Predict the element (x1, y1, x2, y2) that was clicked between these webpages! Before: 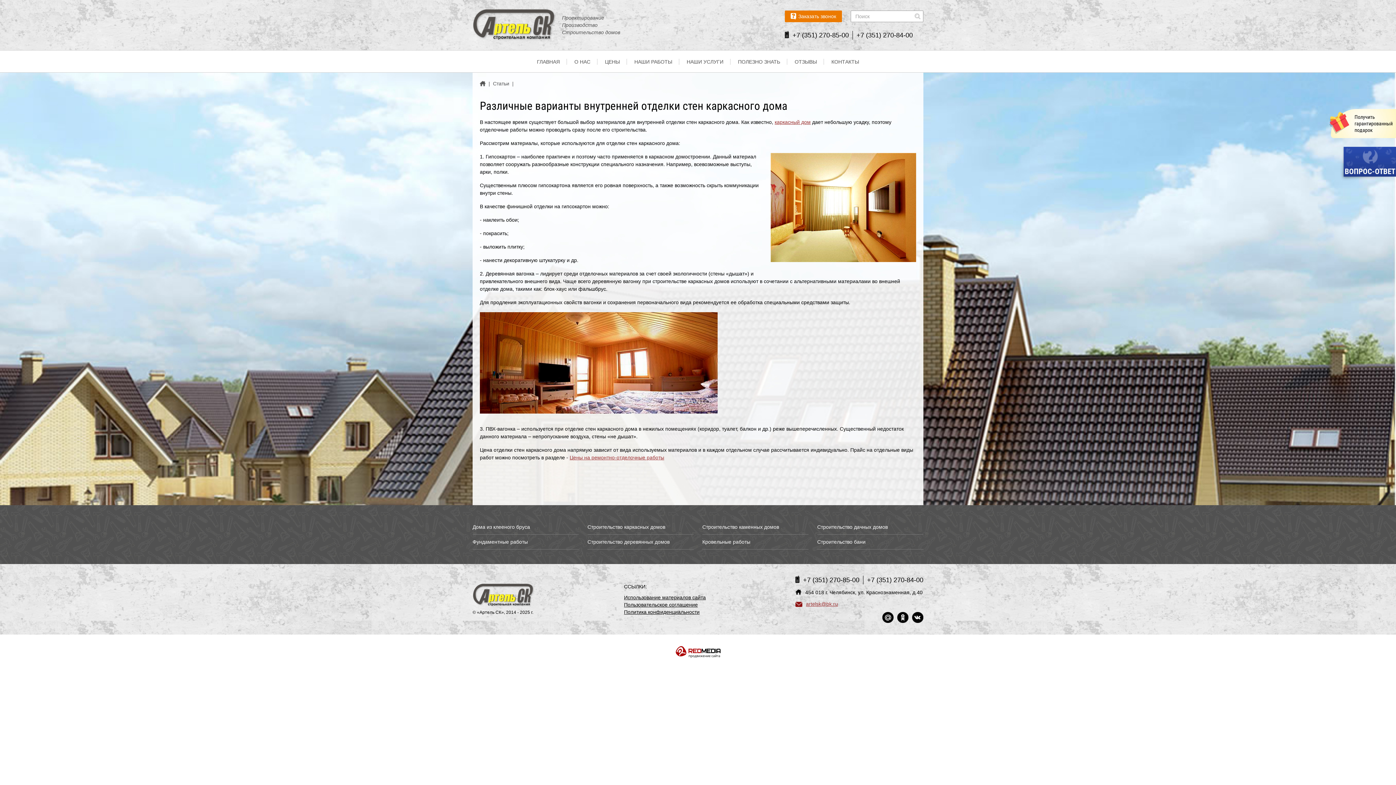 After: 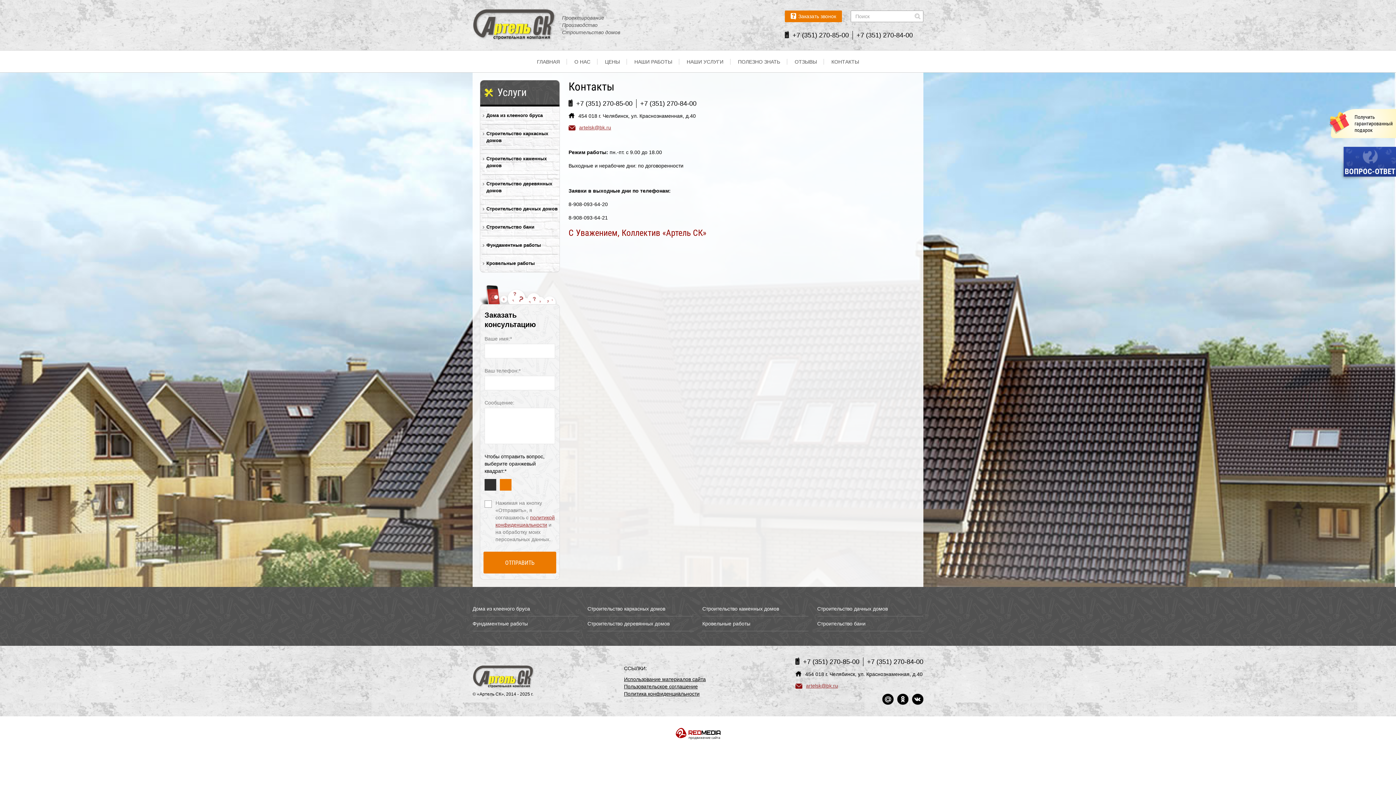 Action: label: КОНТАКТЫ bbox: (824, 51, 866, 72)